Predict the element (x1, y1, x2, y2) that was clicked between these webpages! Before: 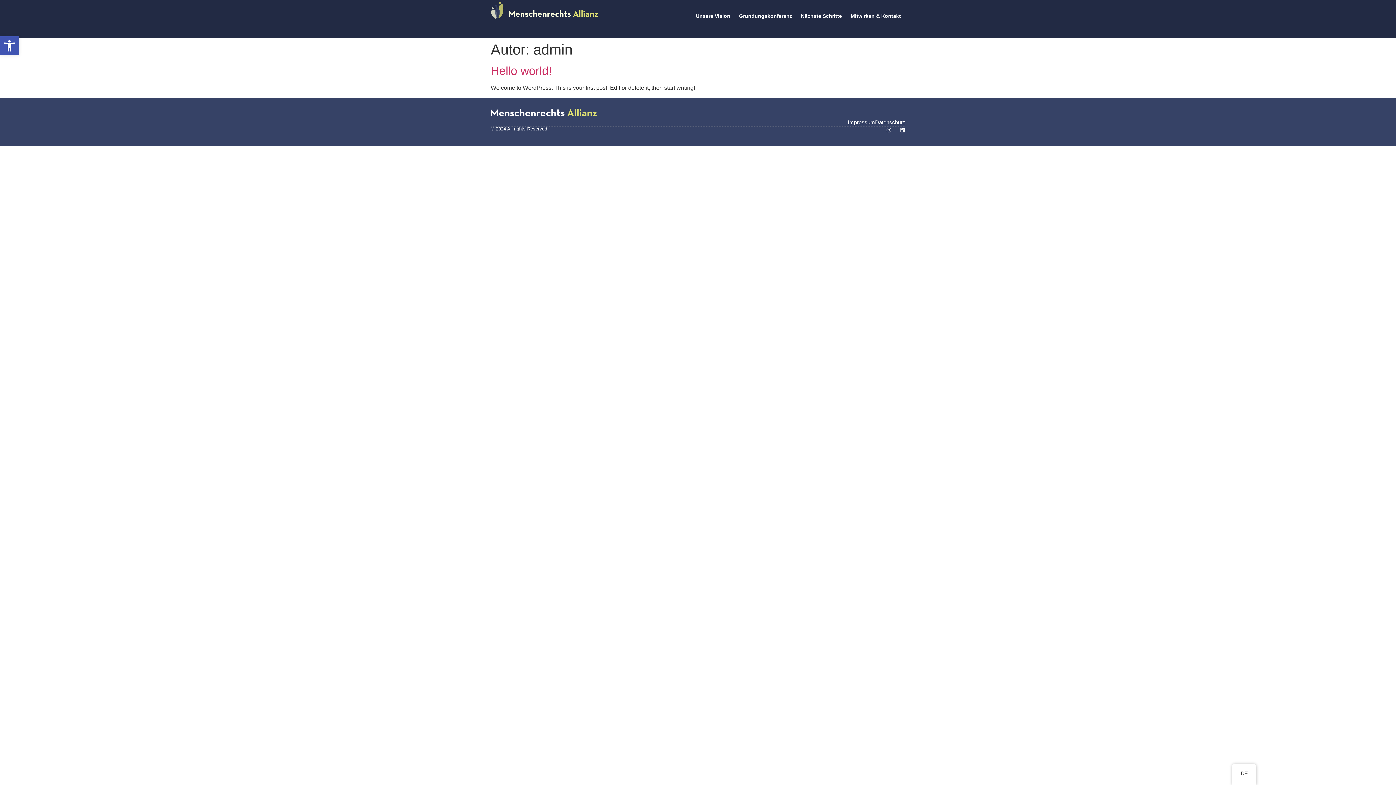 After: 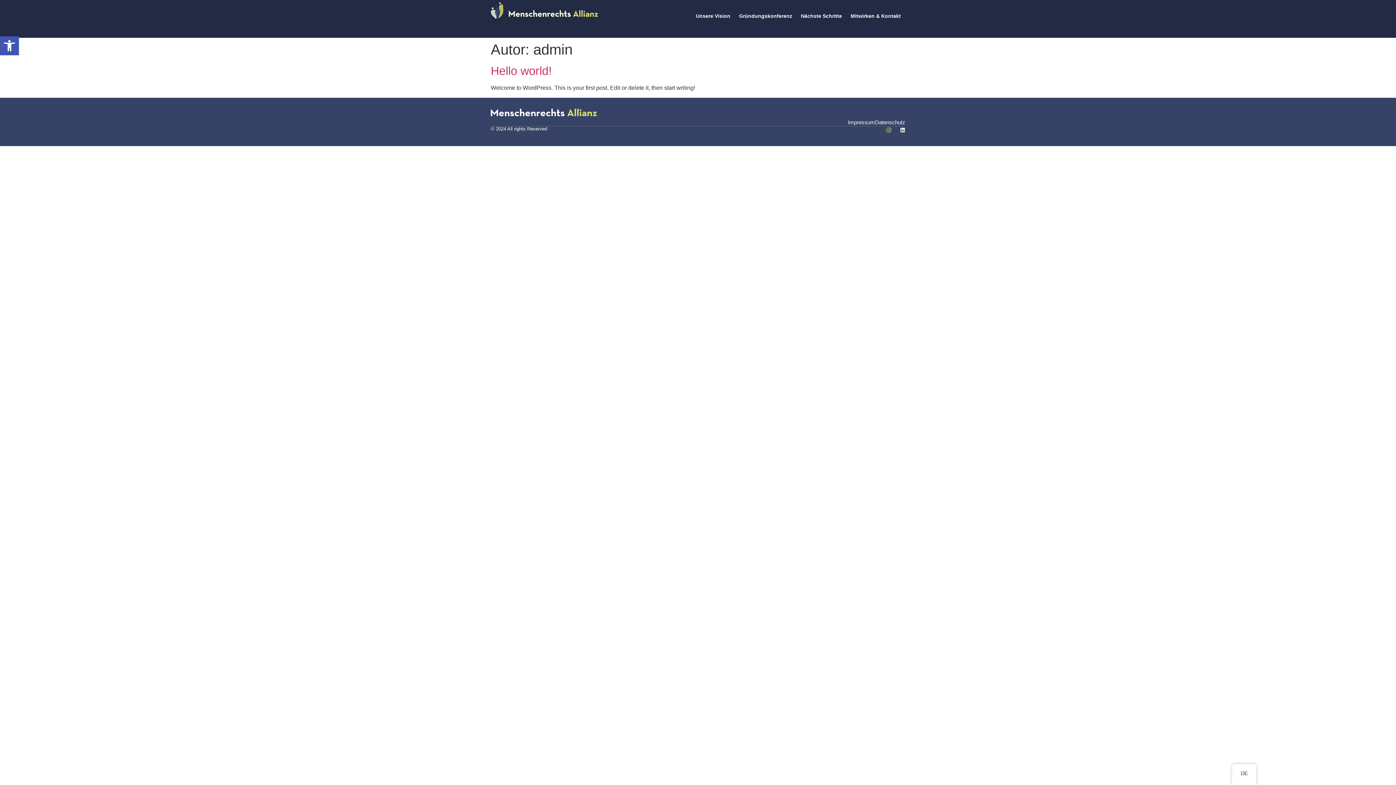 Action: label: Instagram bbox: (886, 127, 891, 132)